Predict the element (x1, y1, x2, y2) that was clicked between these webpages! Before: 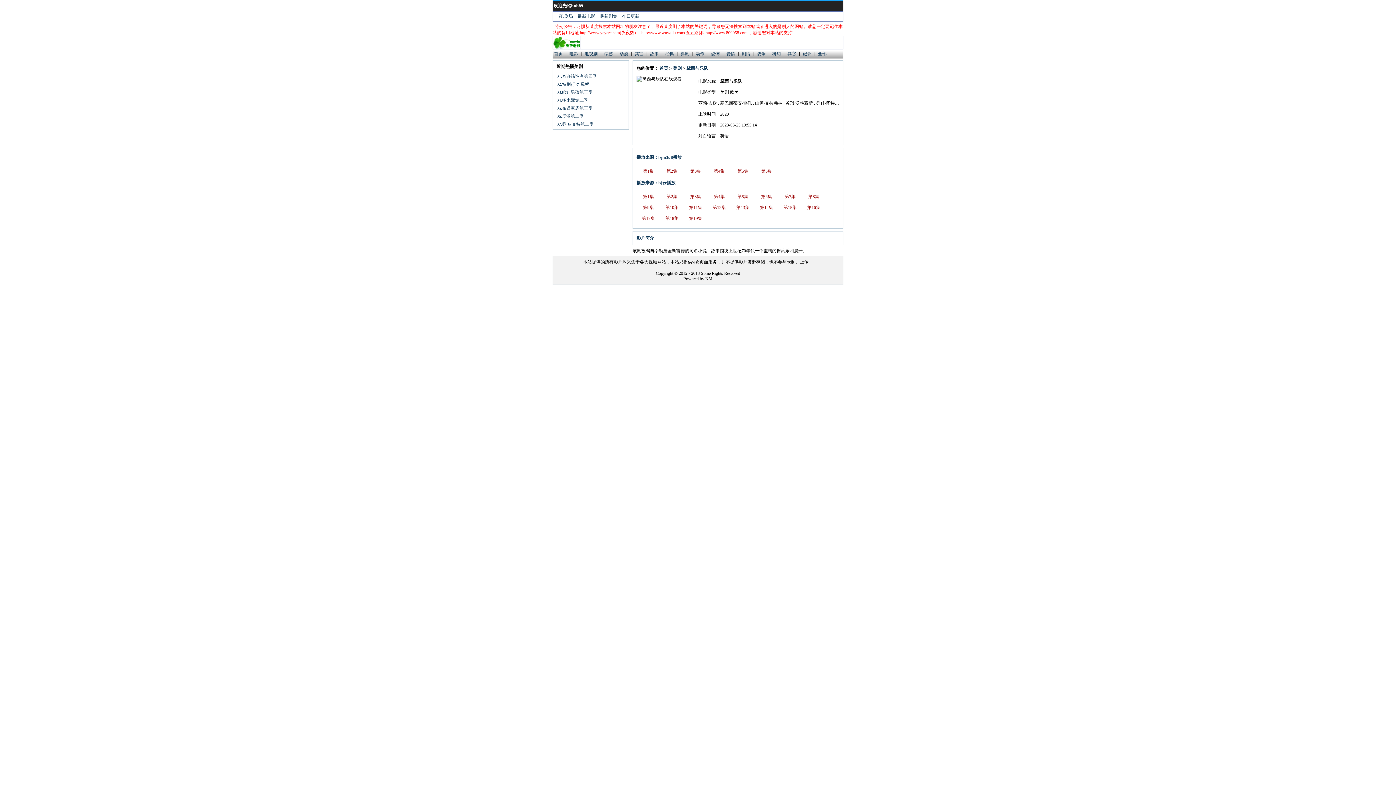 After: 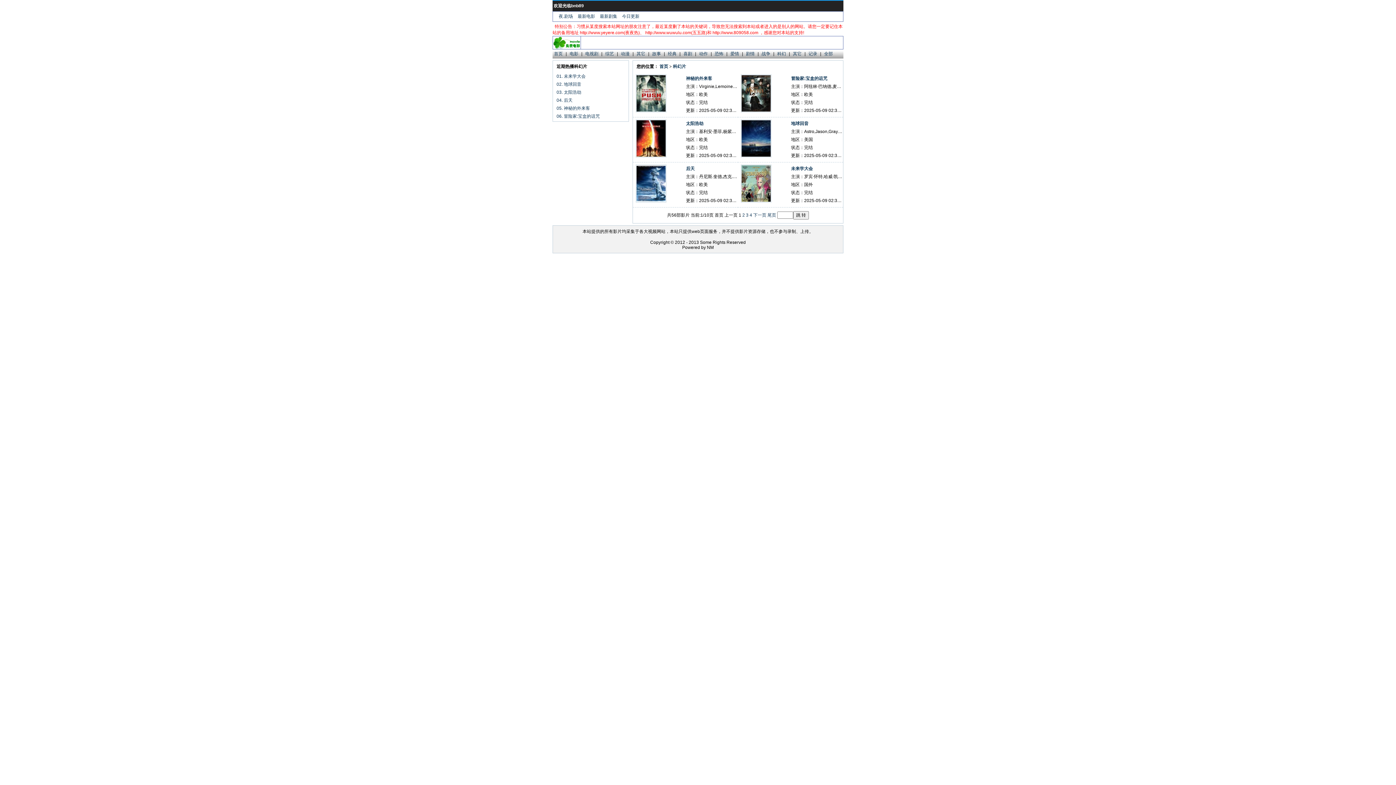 Action: label: 科幻 bbox: (772, 51, 781, 56)